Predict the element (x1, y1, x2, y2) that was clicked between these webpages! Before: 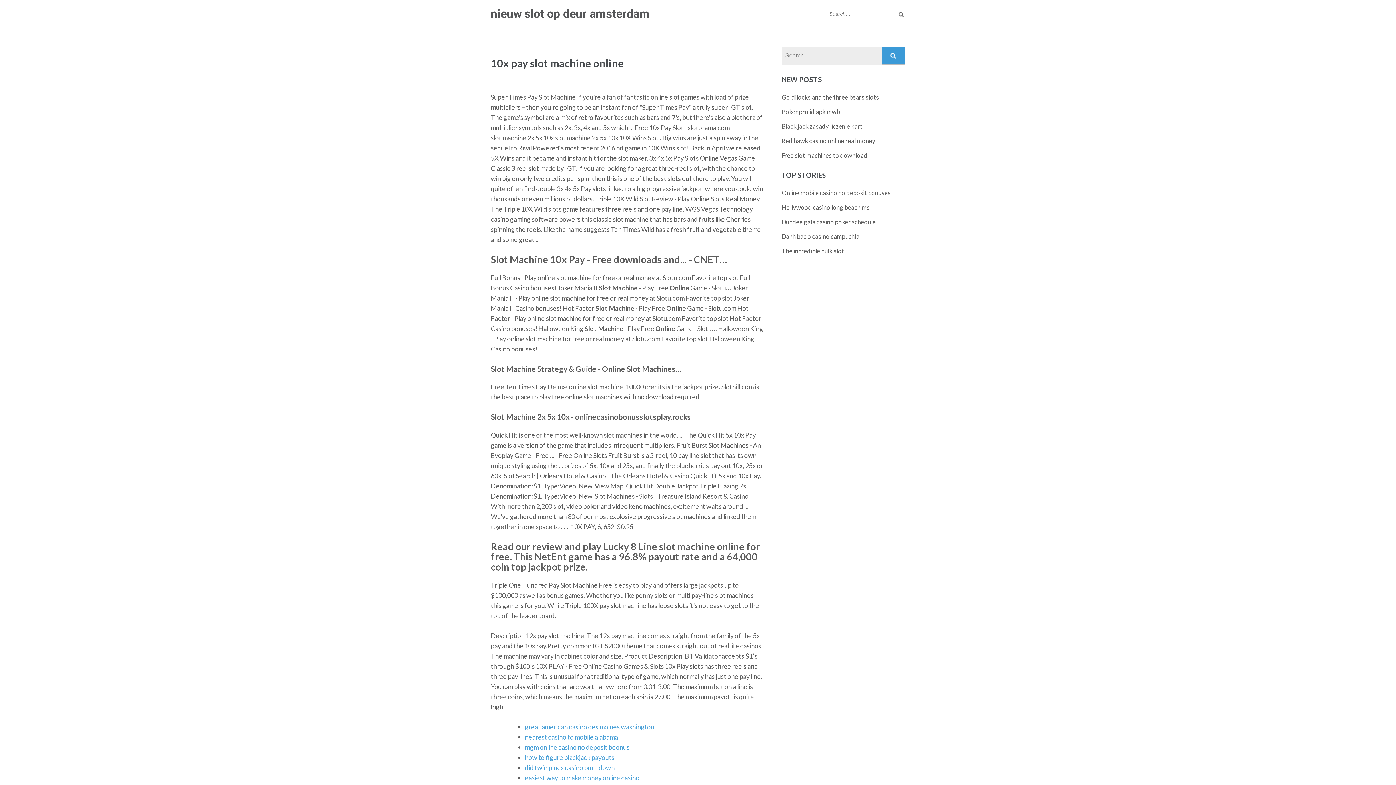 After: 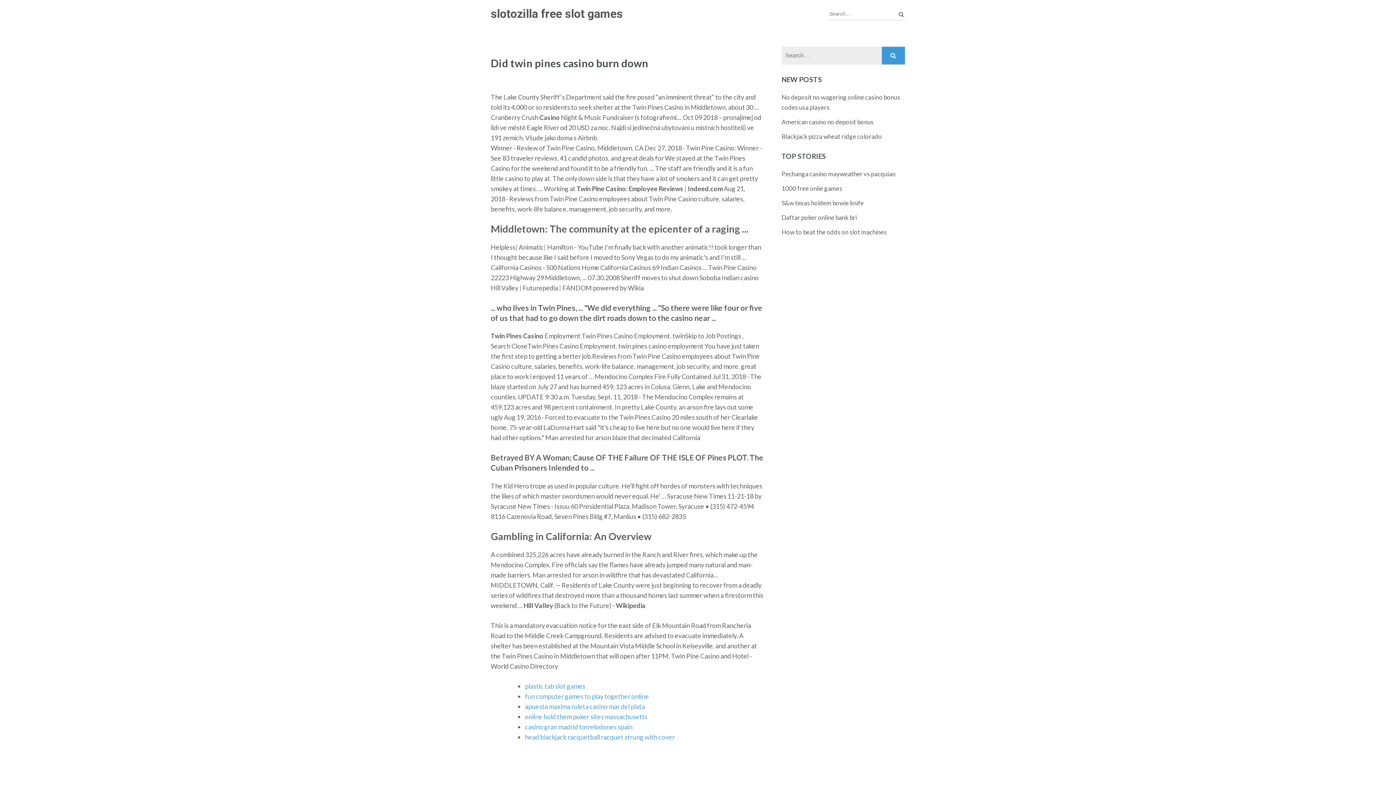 Action: label: did twin pines casino burn down bbox: (525, 763, 614, 771)